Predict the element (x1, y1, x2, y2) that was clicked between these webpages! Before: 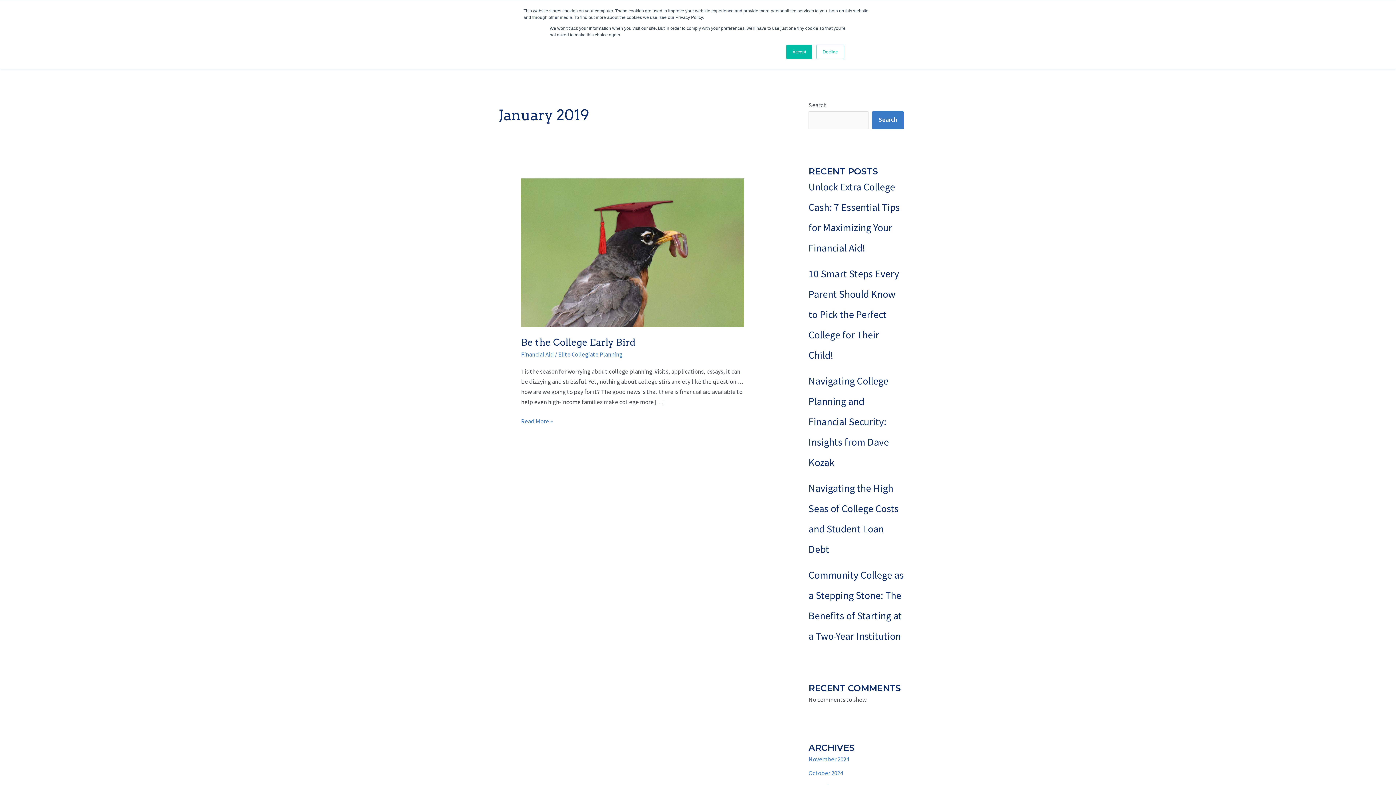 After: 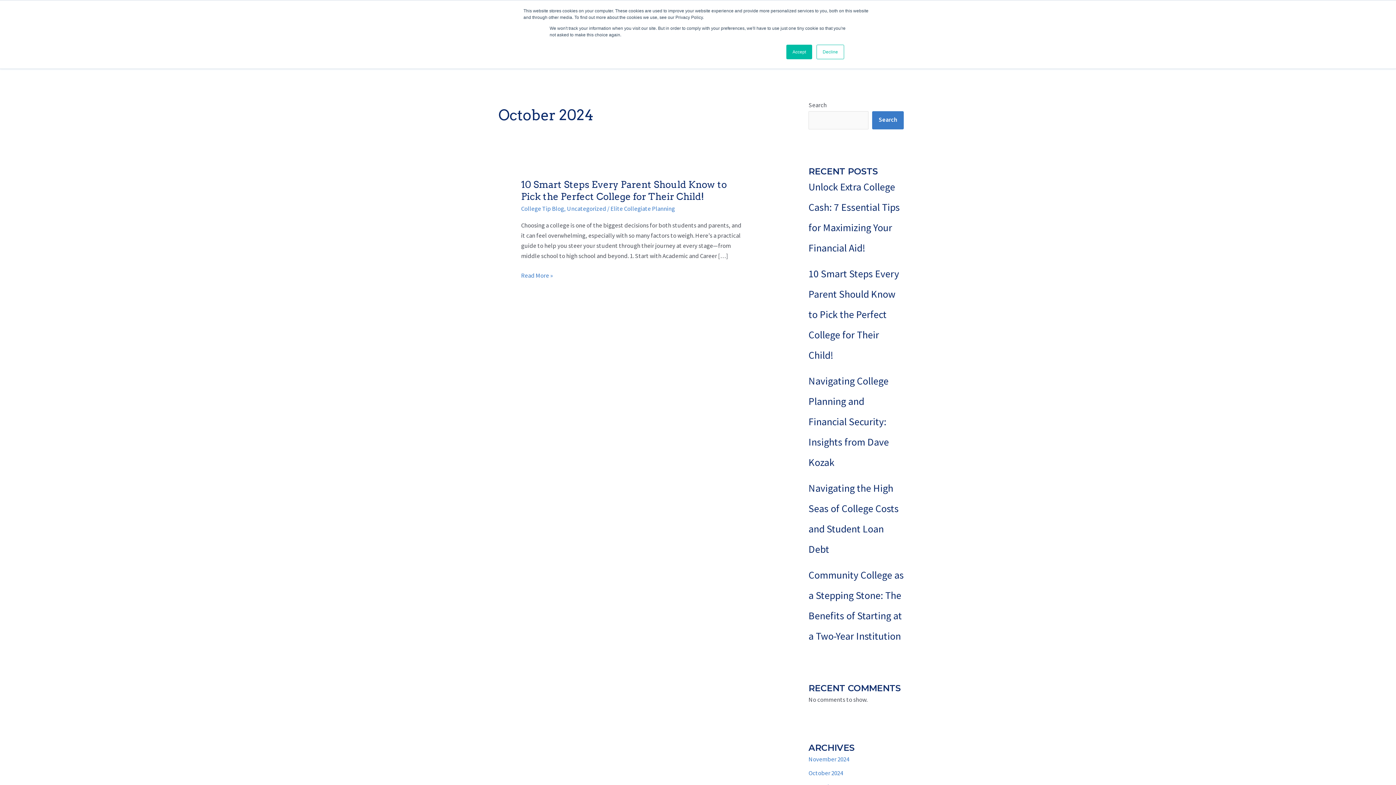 Action: bbox: (808, 769, 843, 777) label: October 2024